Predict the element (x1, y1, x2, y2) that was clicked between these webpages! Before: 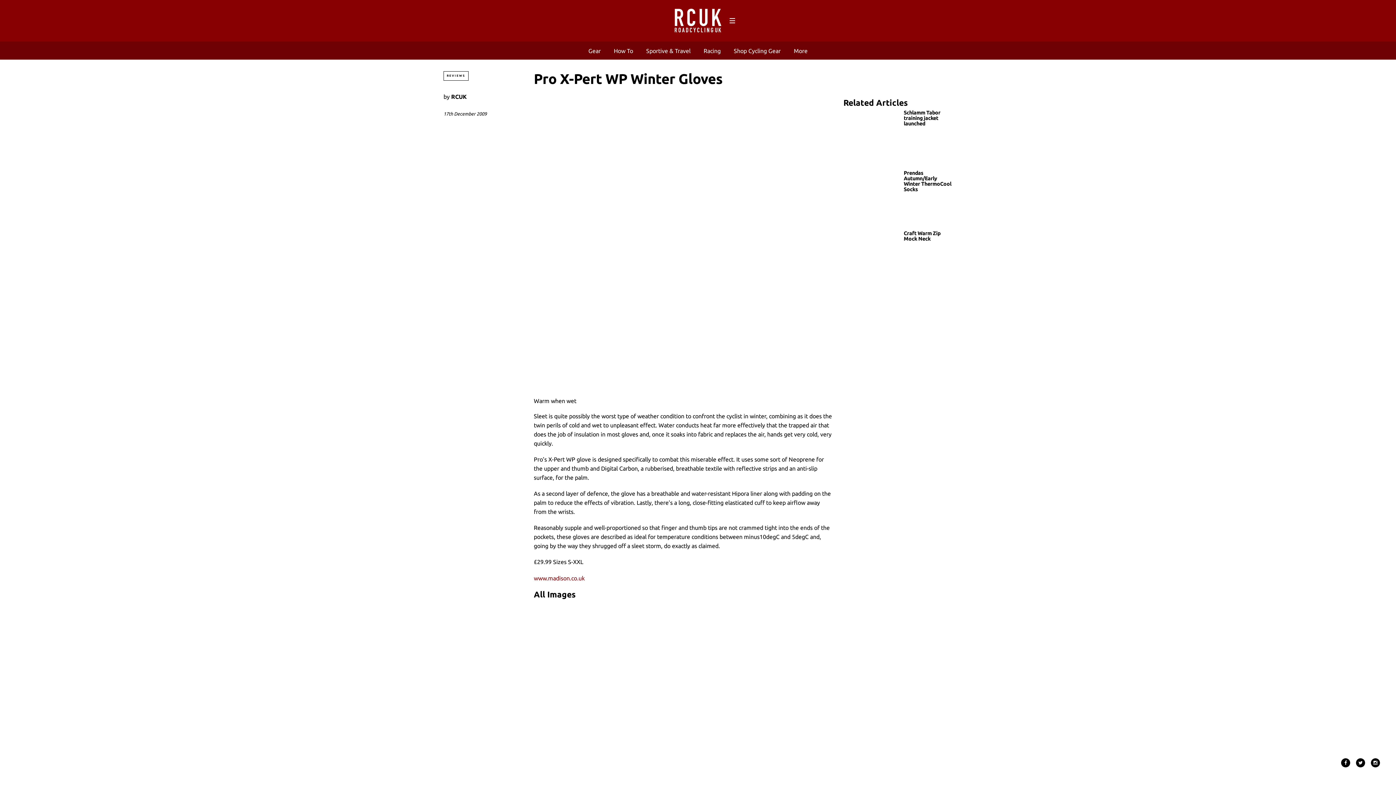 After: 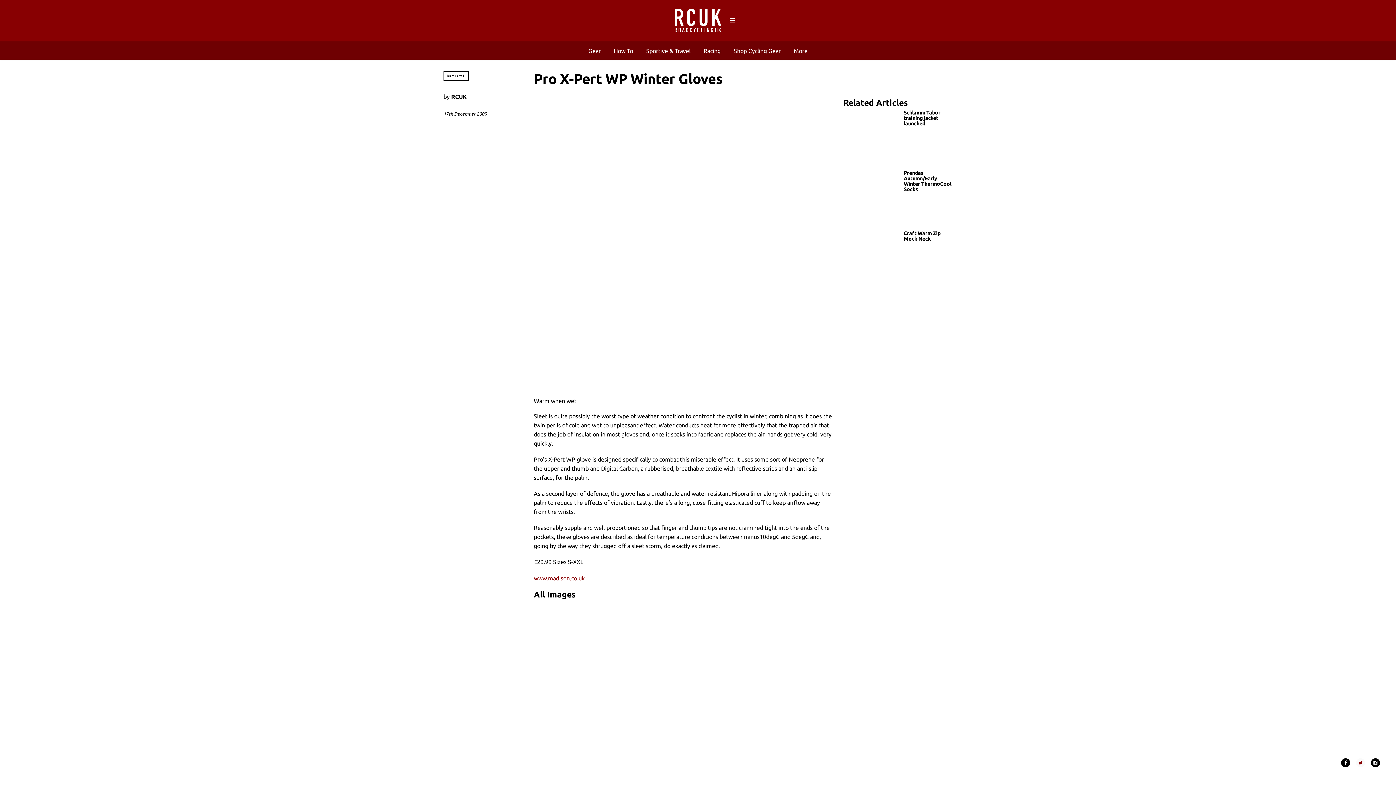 Action: bbox: (1356, 758, 1365, 767)